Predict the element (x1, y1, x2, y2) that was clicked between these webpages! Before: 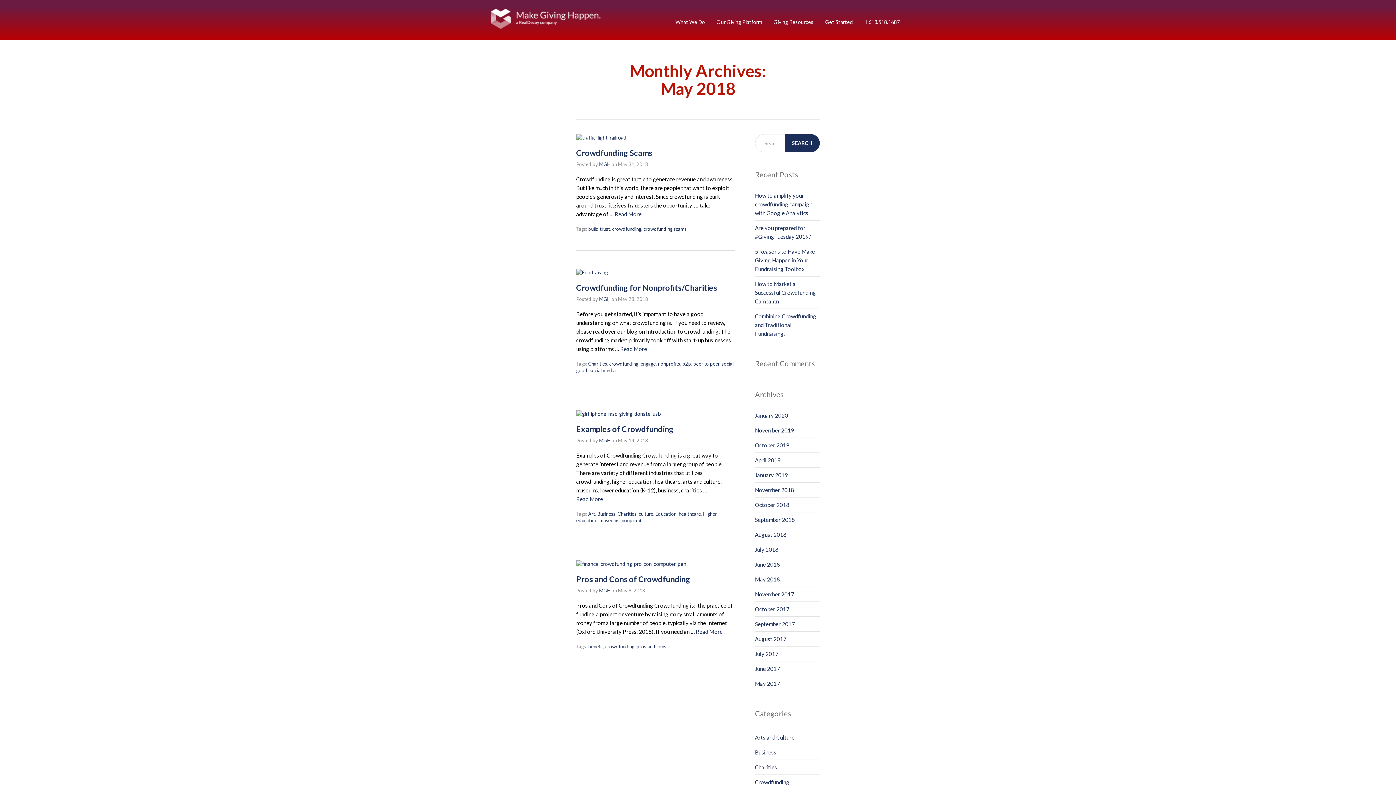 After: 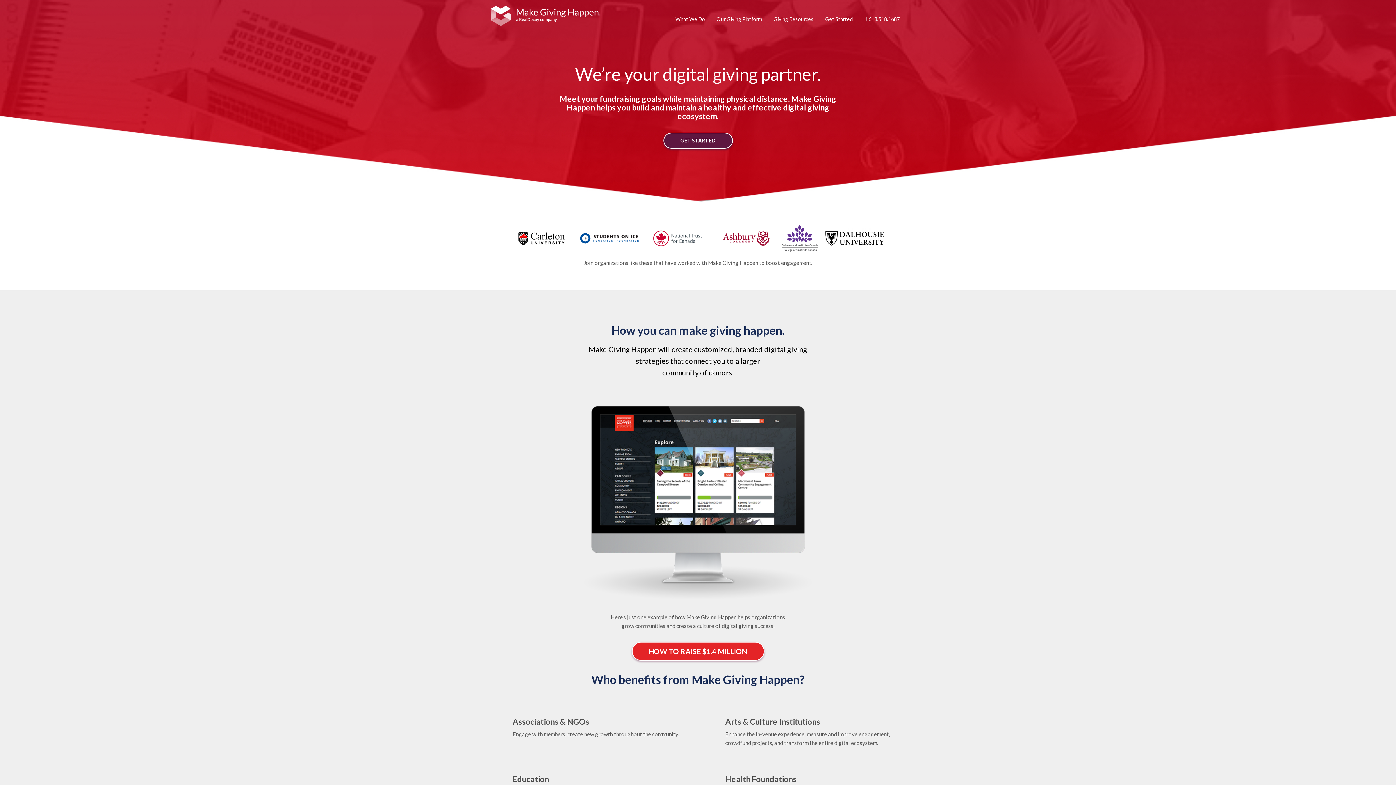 Action: bbox: (599, 161, 610, 167) label: MGH